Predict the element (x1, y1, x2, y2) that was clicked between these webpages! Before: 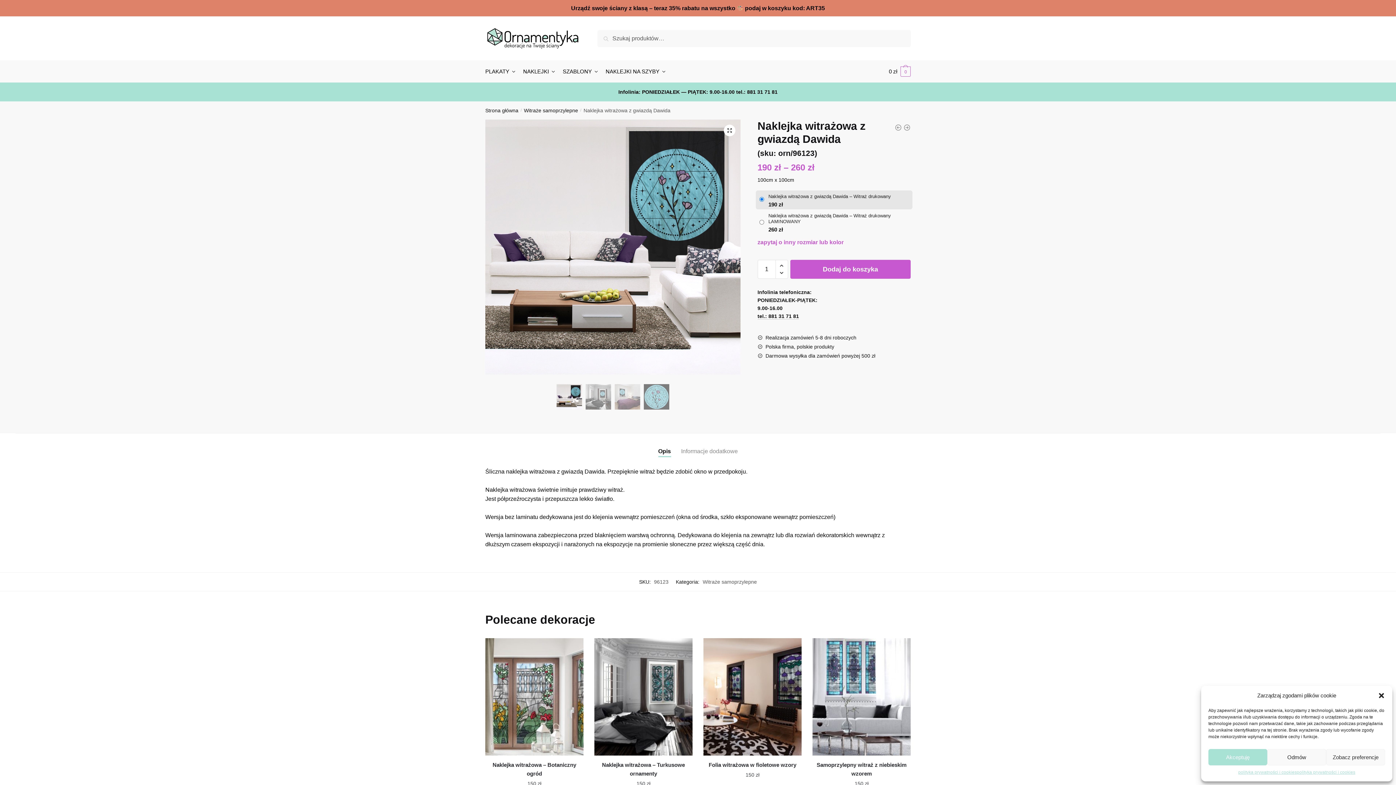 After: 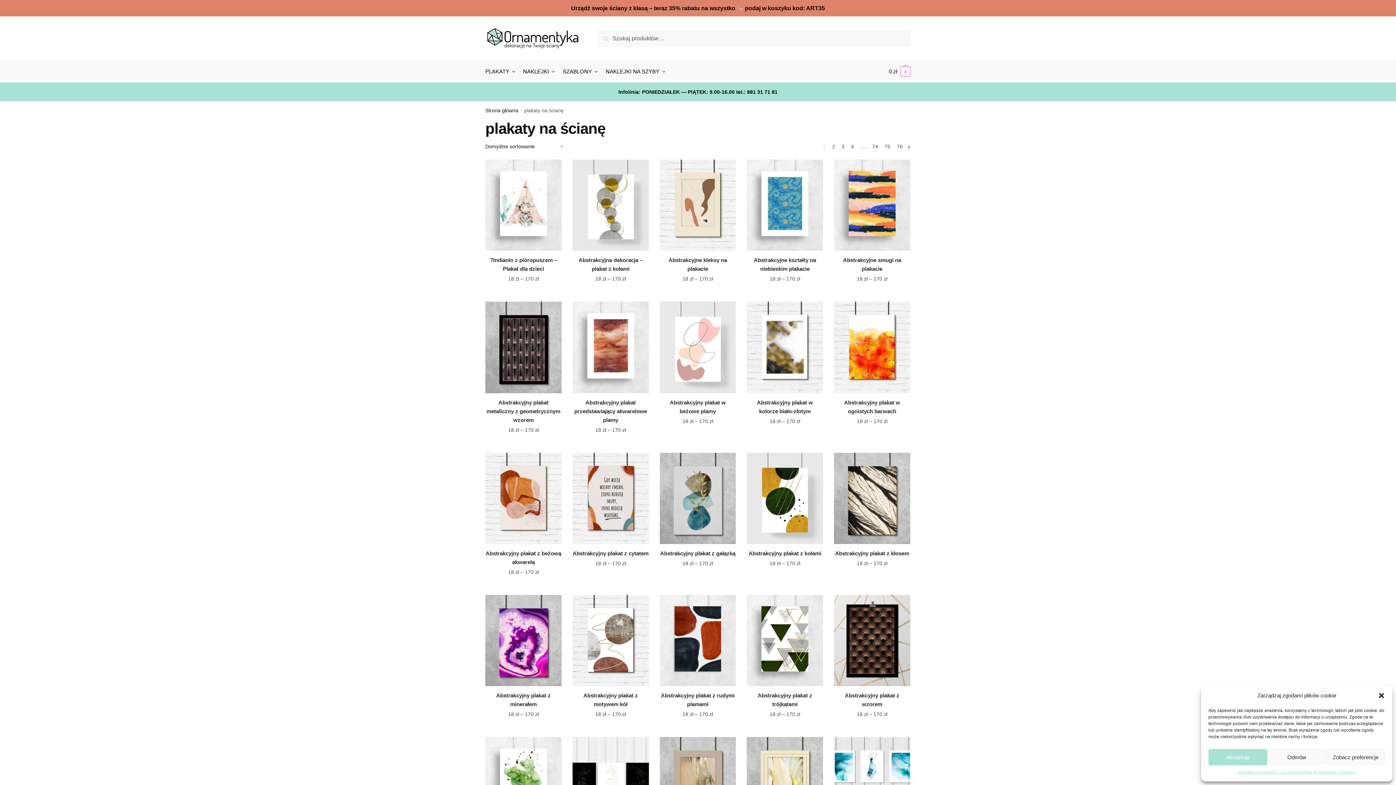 Action: label: PLAKATY bbox: (485, 60, 518, 82)